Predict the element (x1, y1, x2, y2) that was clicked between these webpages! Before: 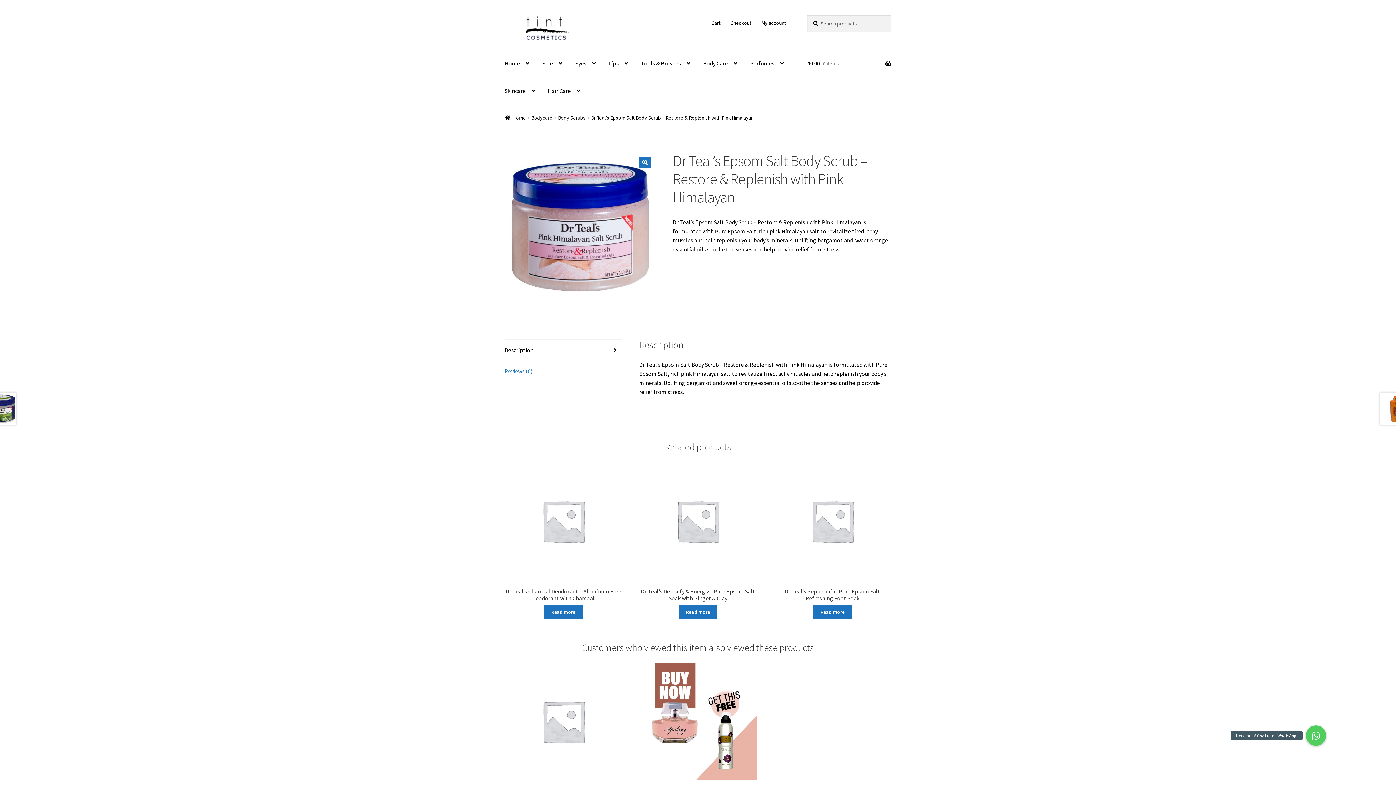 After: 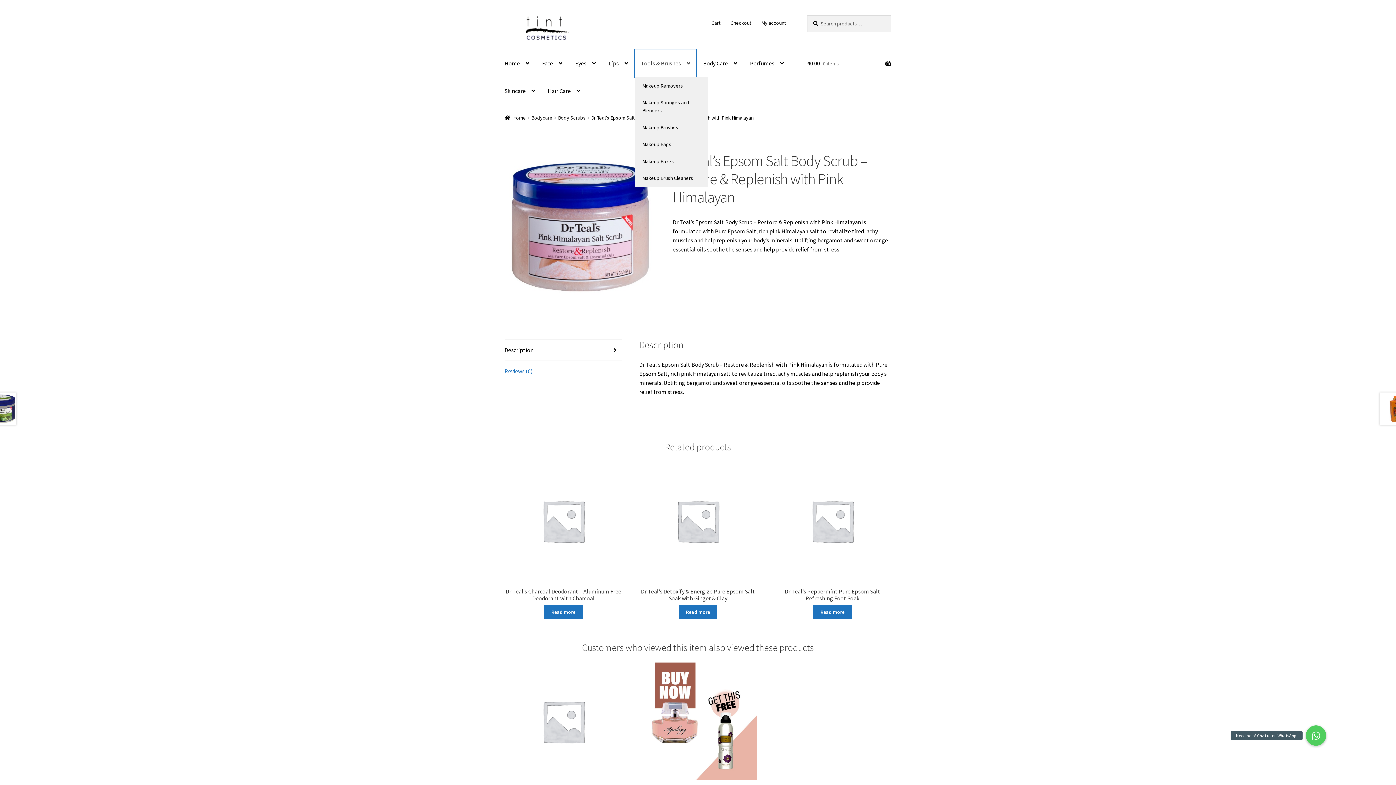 Action: label: Tools & Brushes bbox: (635, 49, 696, 77)